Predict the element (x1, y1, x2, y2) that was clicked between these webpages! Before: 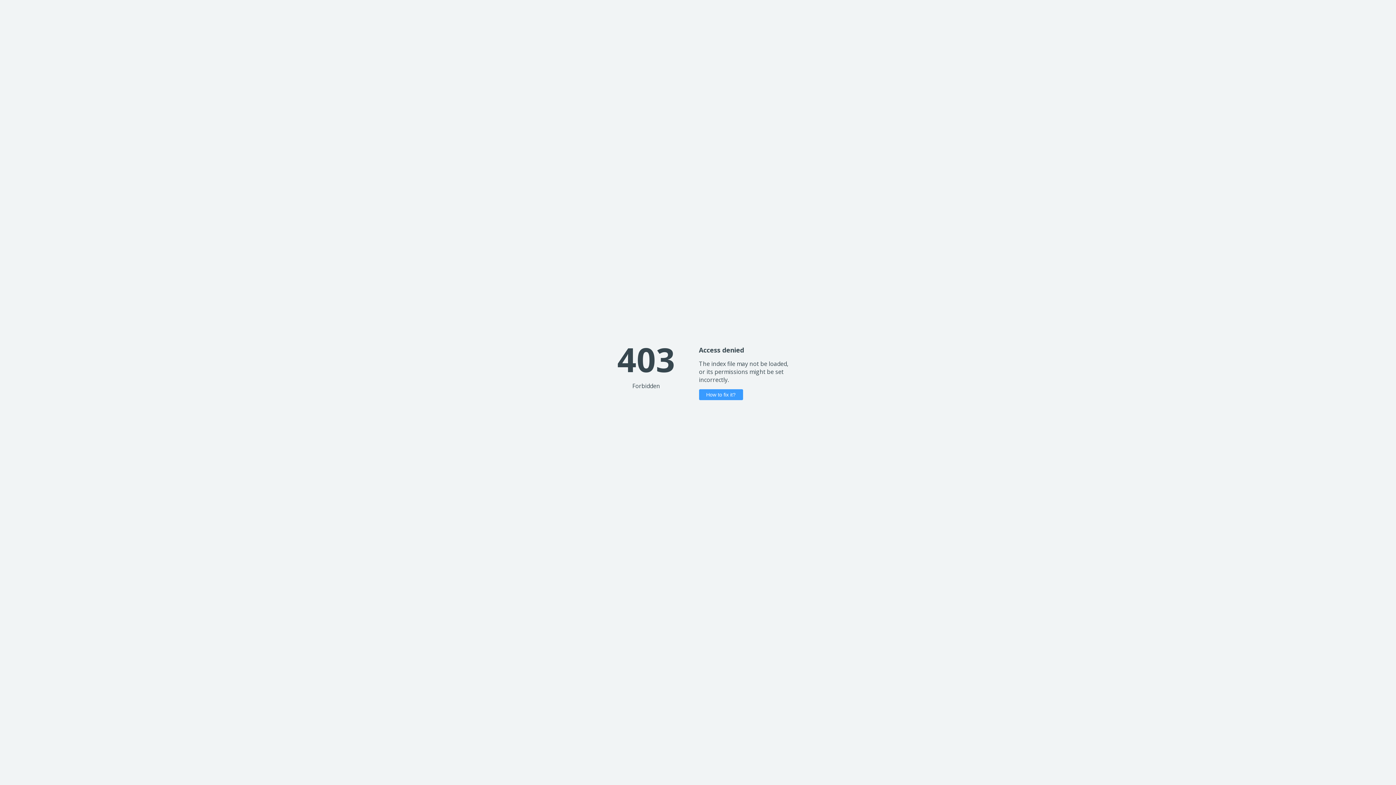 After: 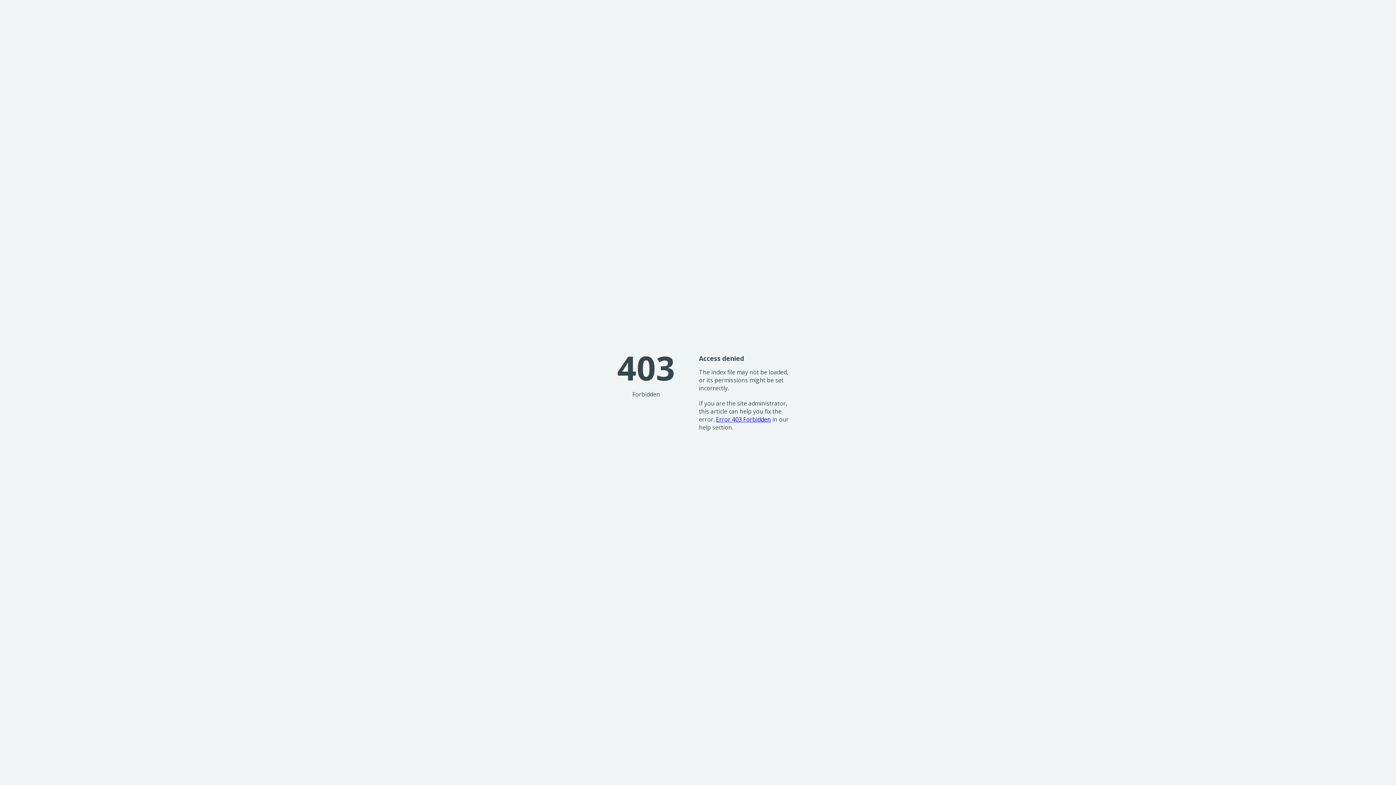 Action: bbox: (699, 389, 743, 400) label: How to fix it?